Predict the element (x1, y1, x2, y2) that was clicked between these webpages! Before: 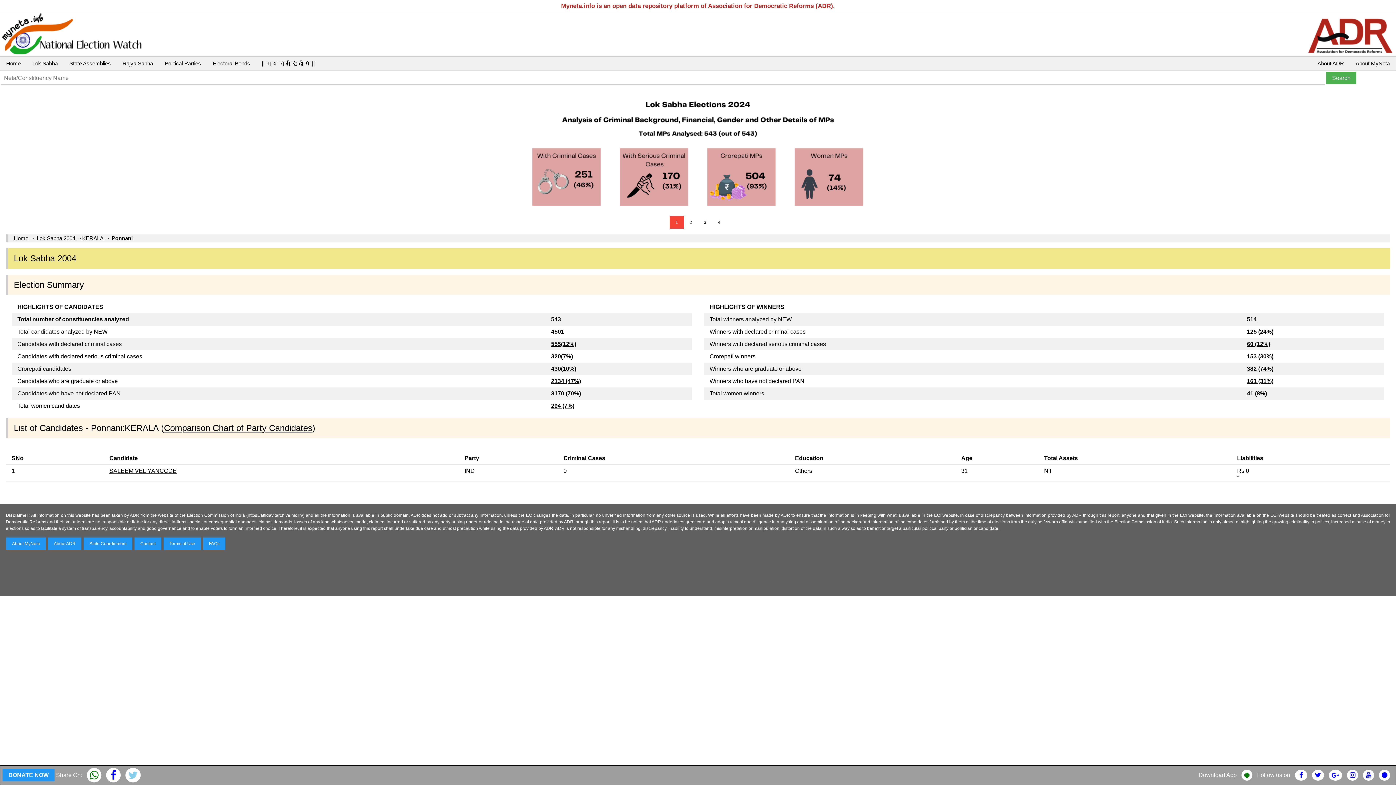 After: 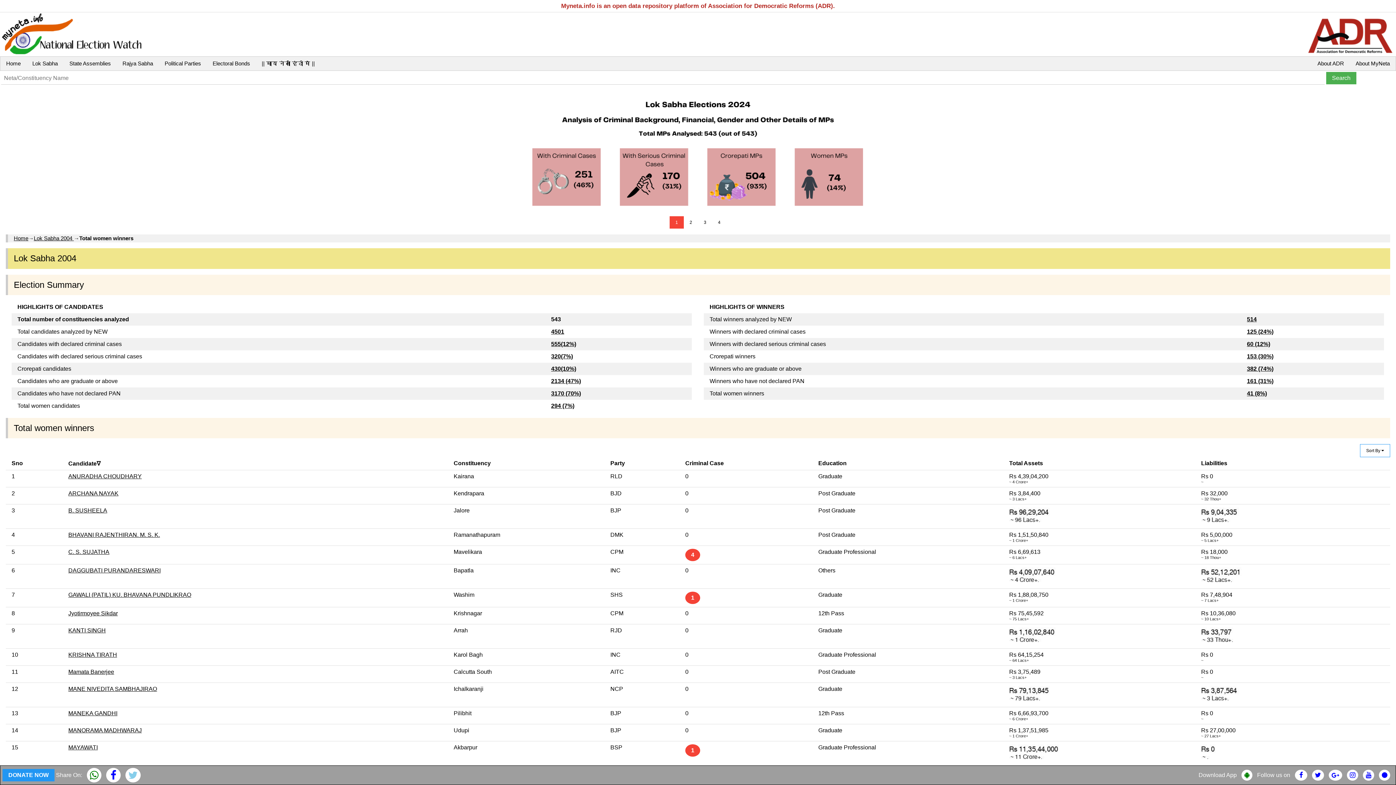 Action: bbox: (1247, 390, 1267, 396) label: 41 (8%)